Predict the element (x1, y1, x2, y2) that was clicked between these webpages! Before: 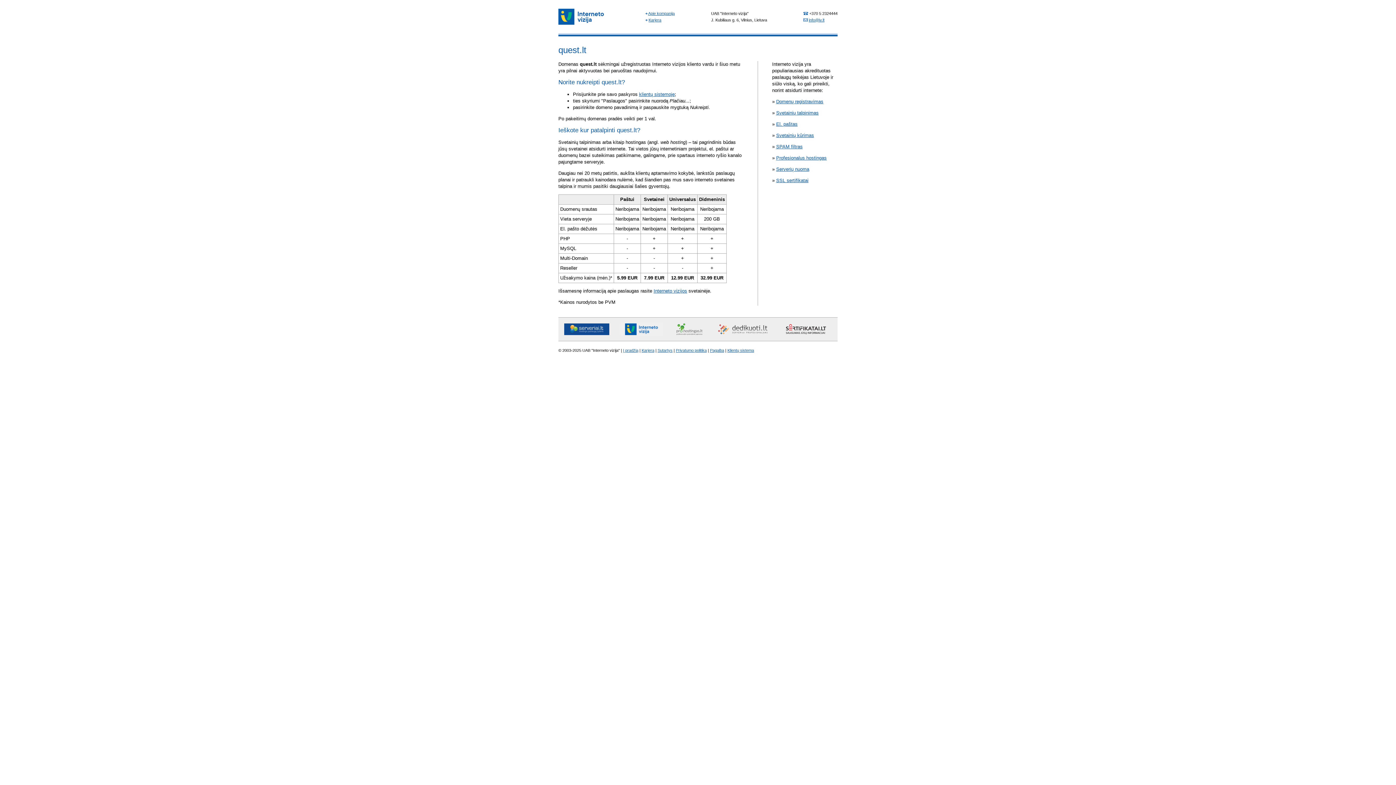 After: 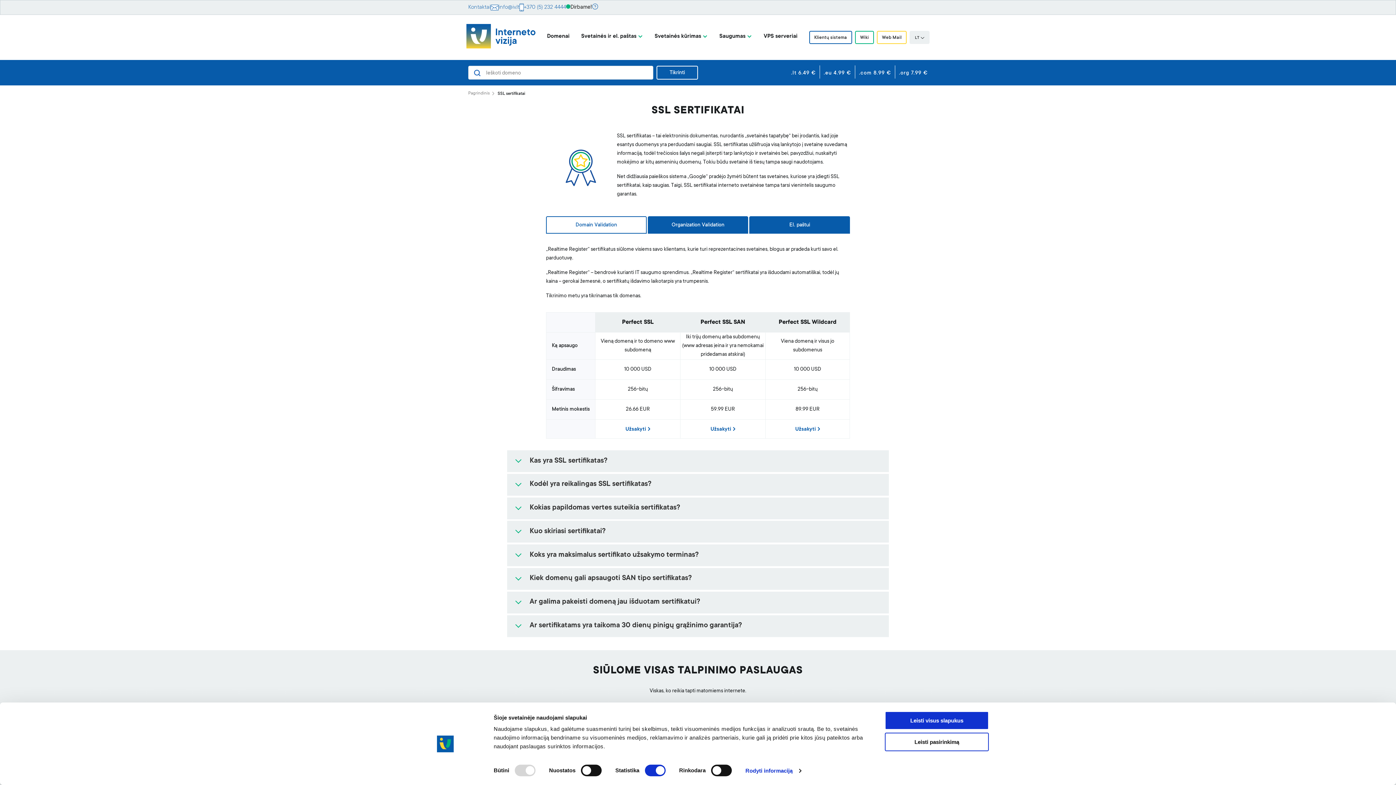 Action: label: SSL sertifikatai bbox: (776, 177, 808, 183)